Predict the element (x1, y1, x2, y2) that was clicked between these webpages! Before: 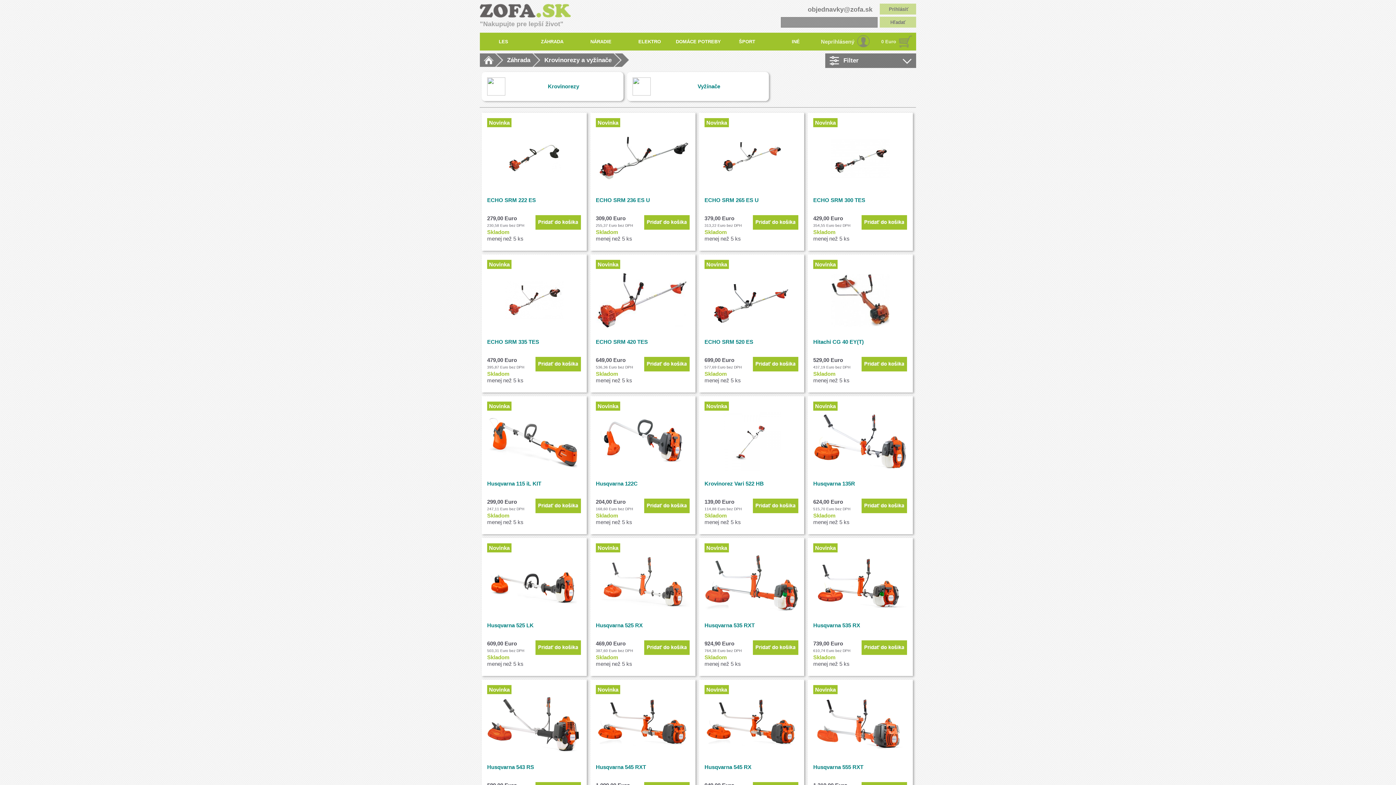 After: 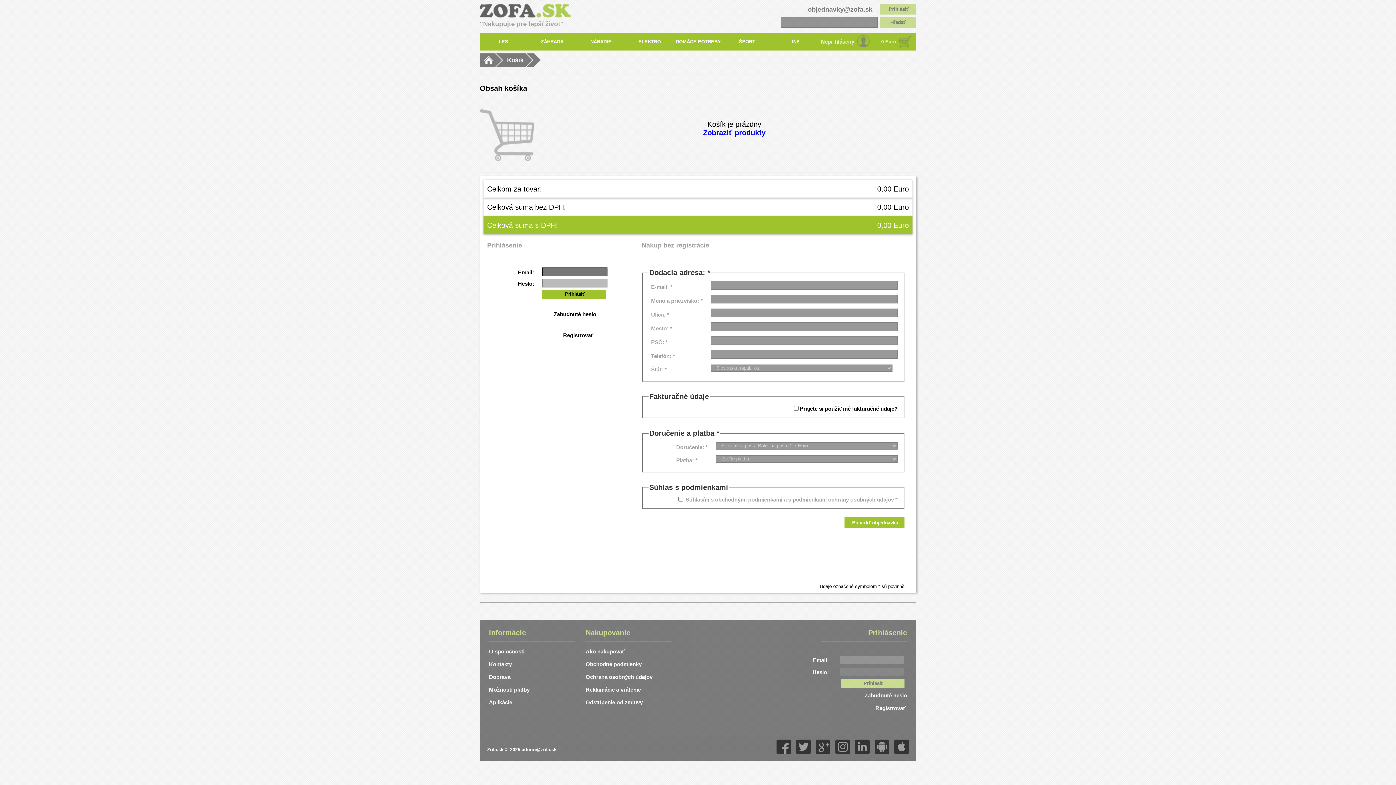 Action: bbox: (898, 43, 912, 49)